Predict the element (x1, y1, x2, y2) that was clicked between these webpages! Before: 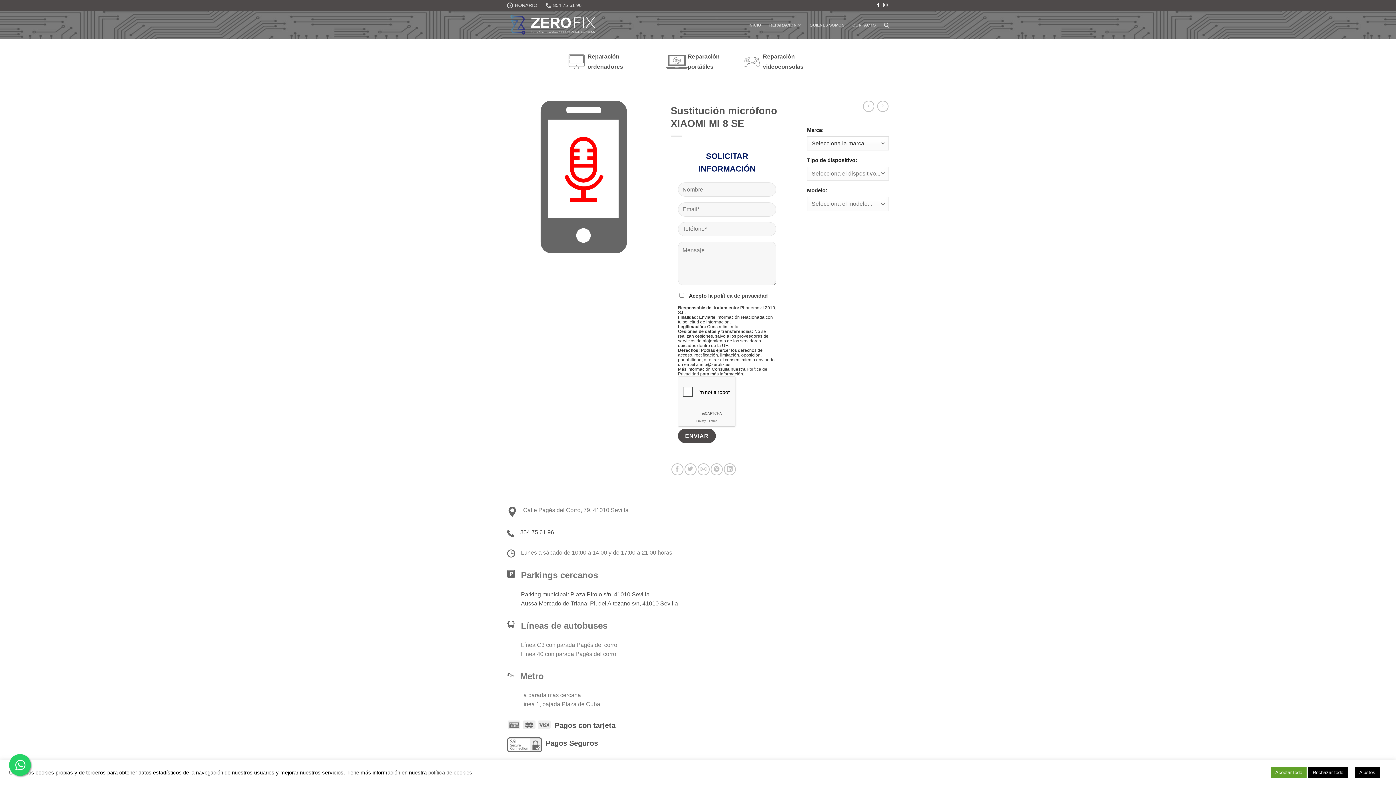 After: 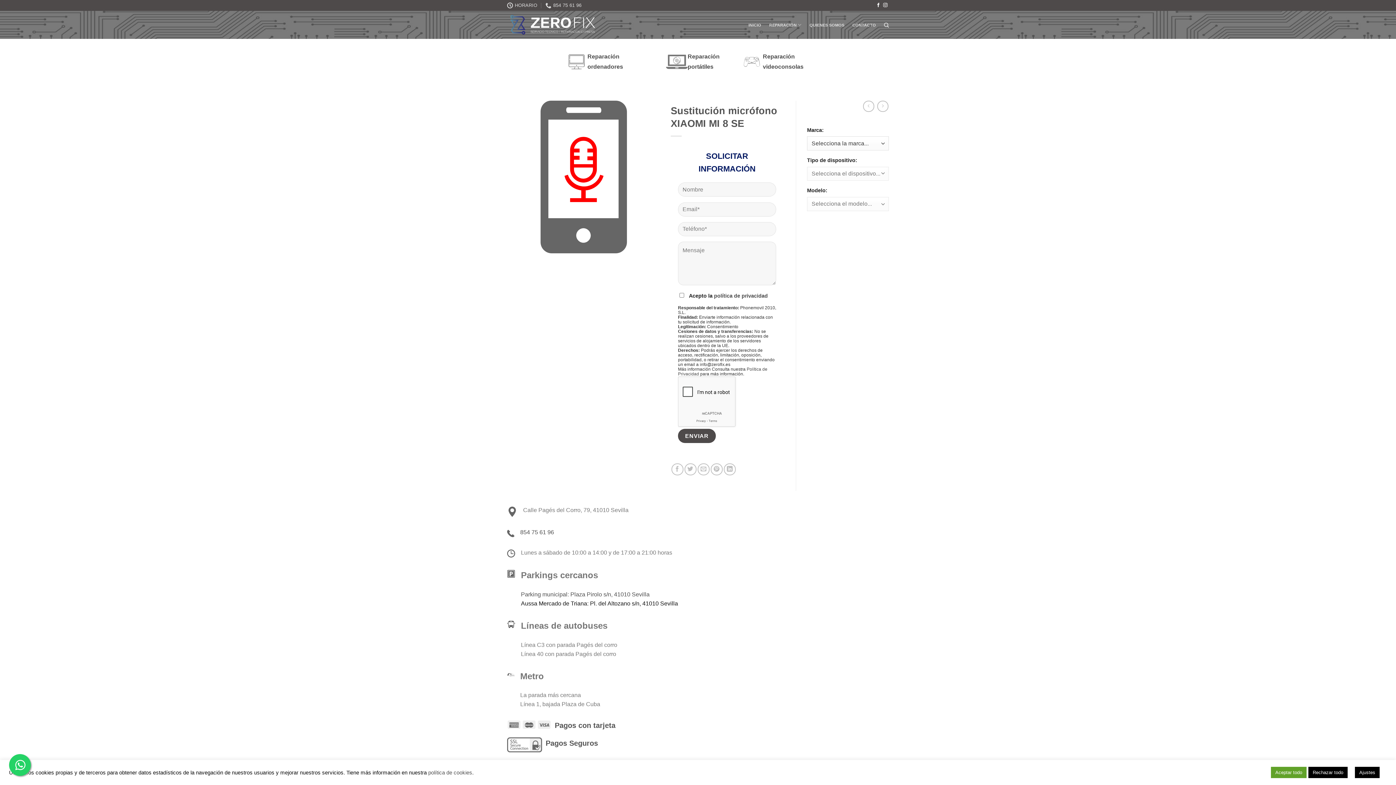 Action: label: Aussa Mercado de Triana: Pl. del Altozano s/n, 41010 Sevilla bbox: (521, 600, 678, 606)